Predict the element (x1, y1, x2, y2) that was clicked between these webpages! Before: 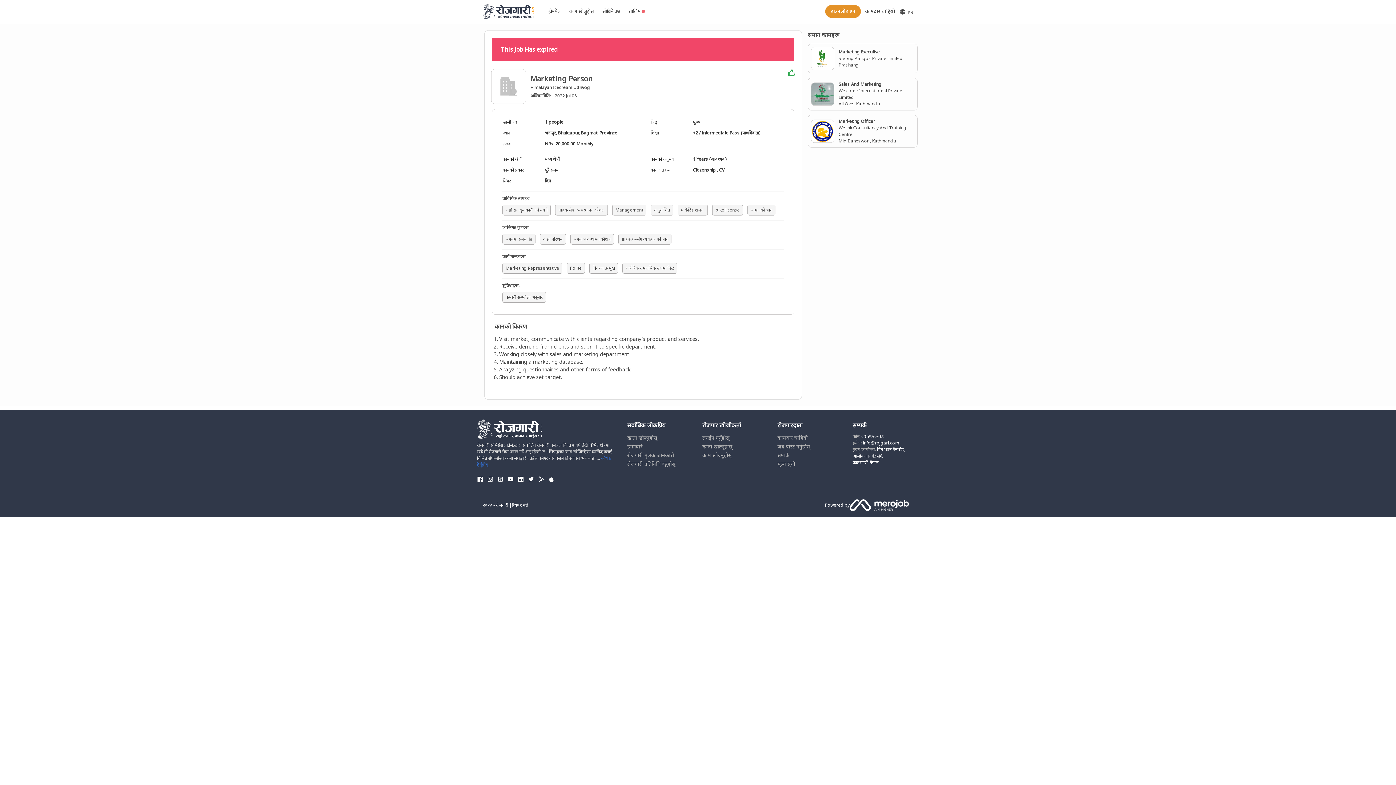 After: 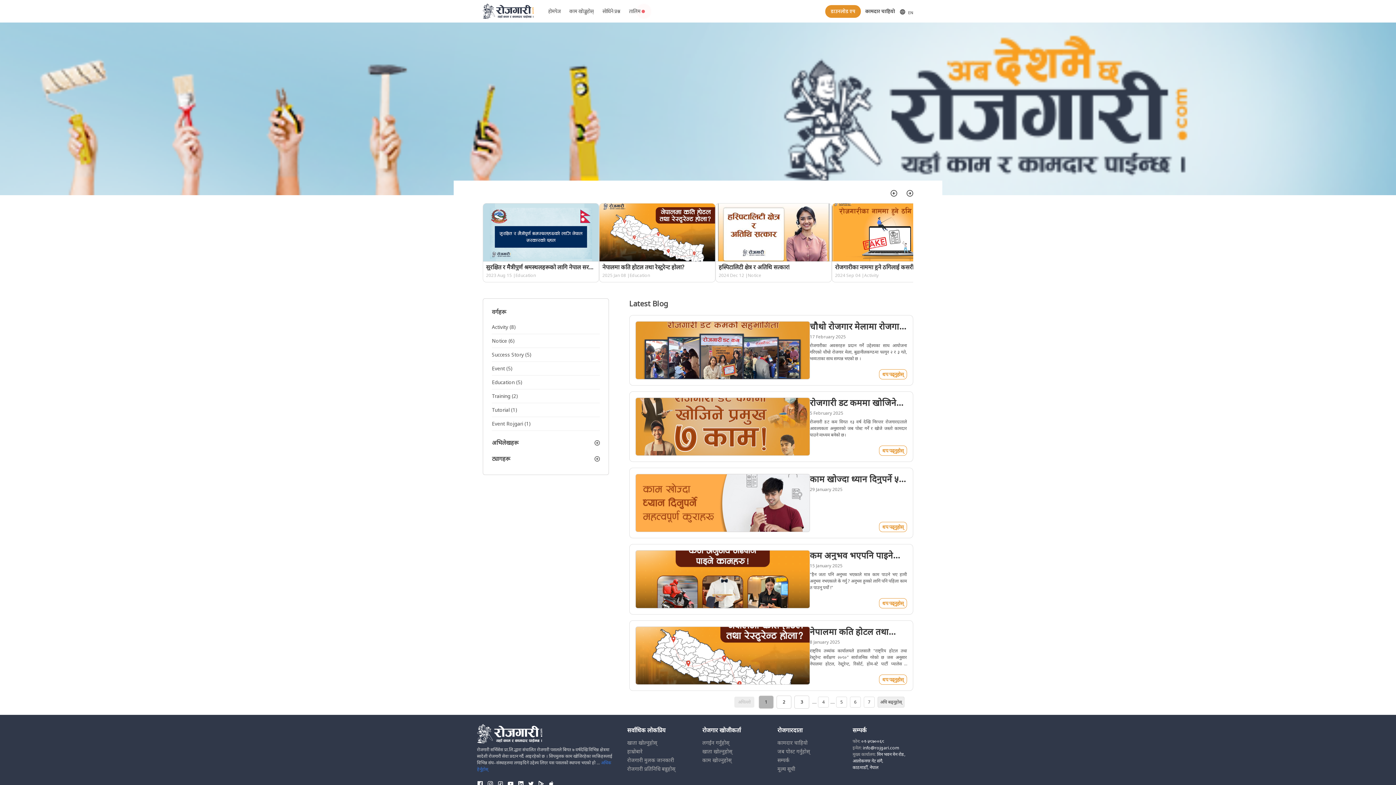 Action: bbox: (627, 451, 674, 459) label: रोजगारी मुलक जानकारी